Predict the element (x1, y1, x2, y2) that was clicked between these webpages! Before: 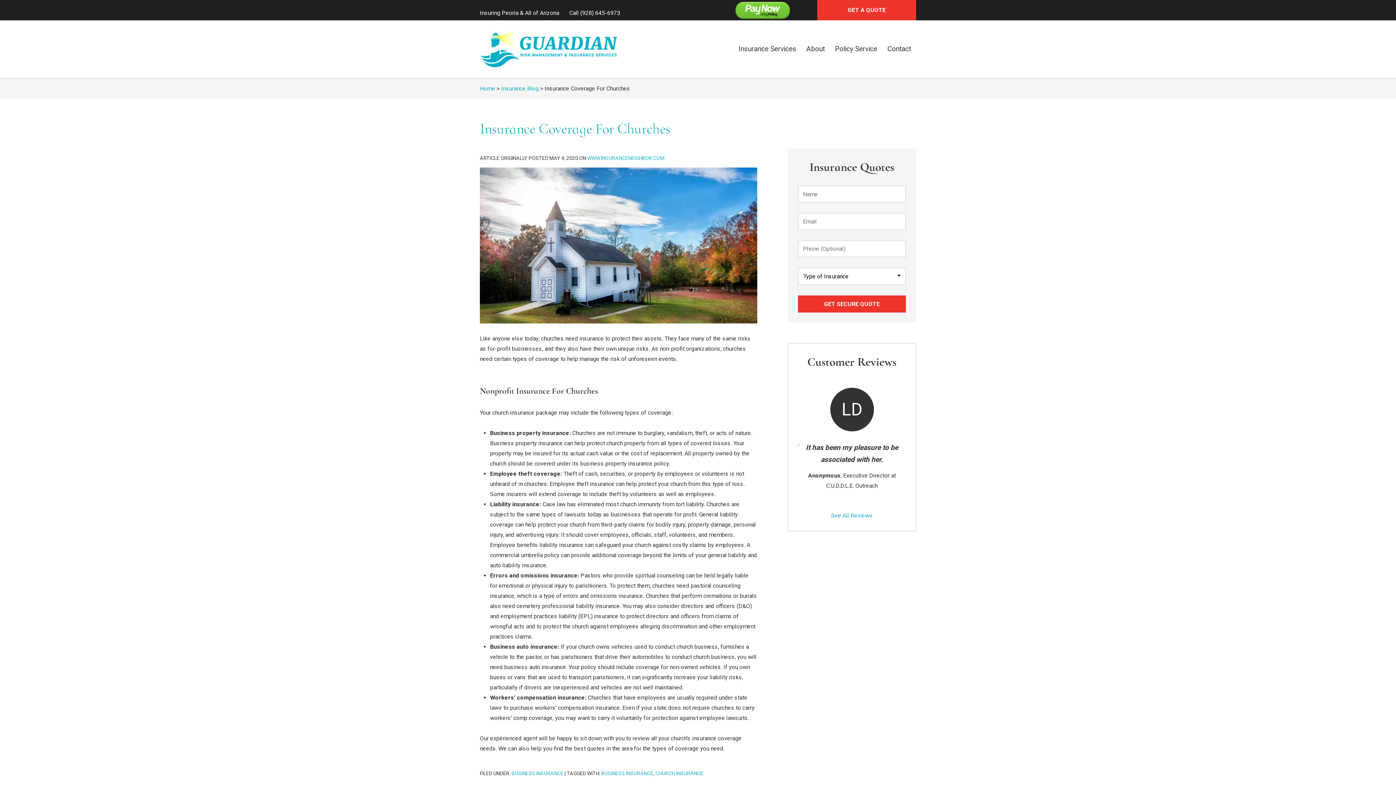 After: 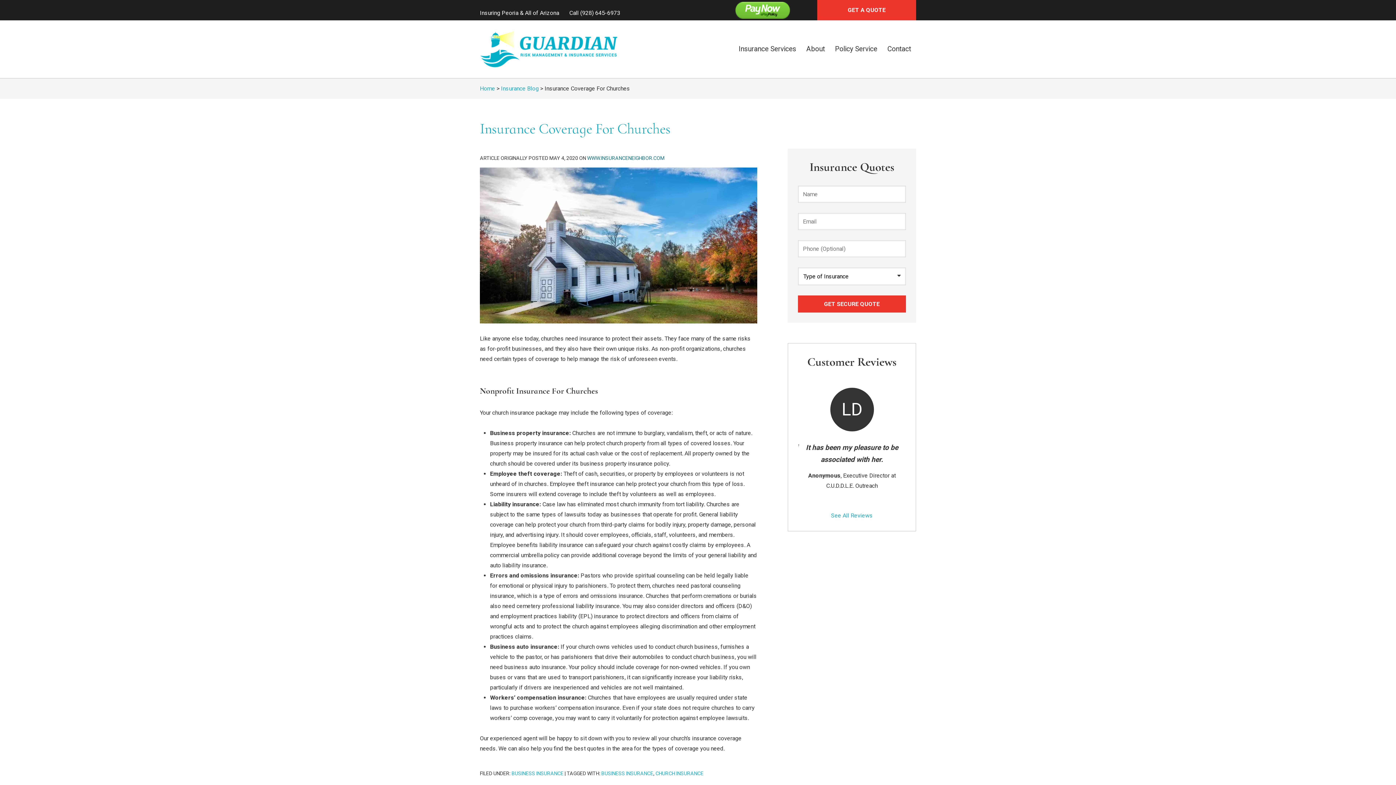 Action: label: WWW.INSURANCENEIGHBOR.COM
(OPENS IN NEW TAB) bbox: (587, 155, 664, 161)